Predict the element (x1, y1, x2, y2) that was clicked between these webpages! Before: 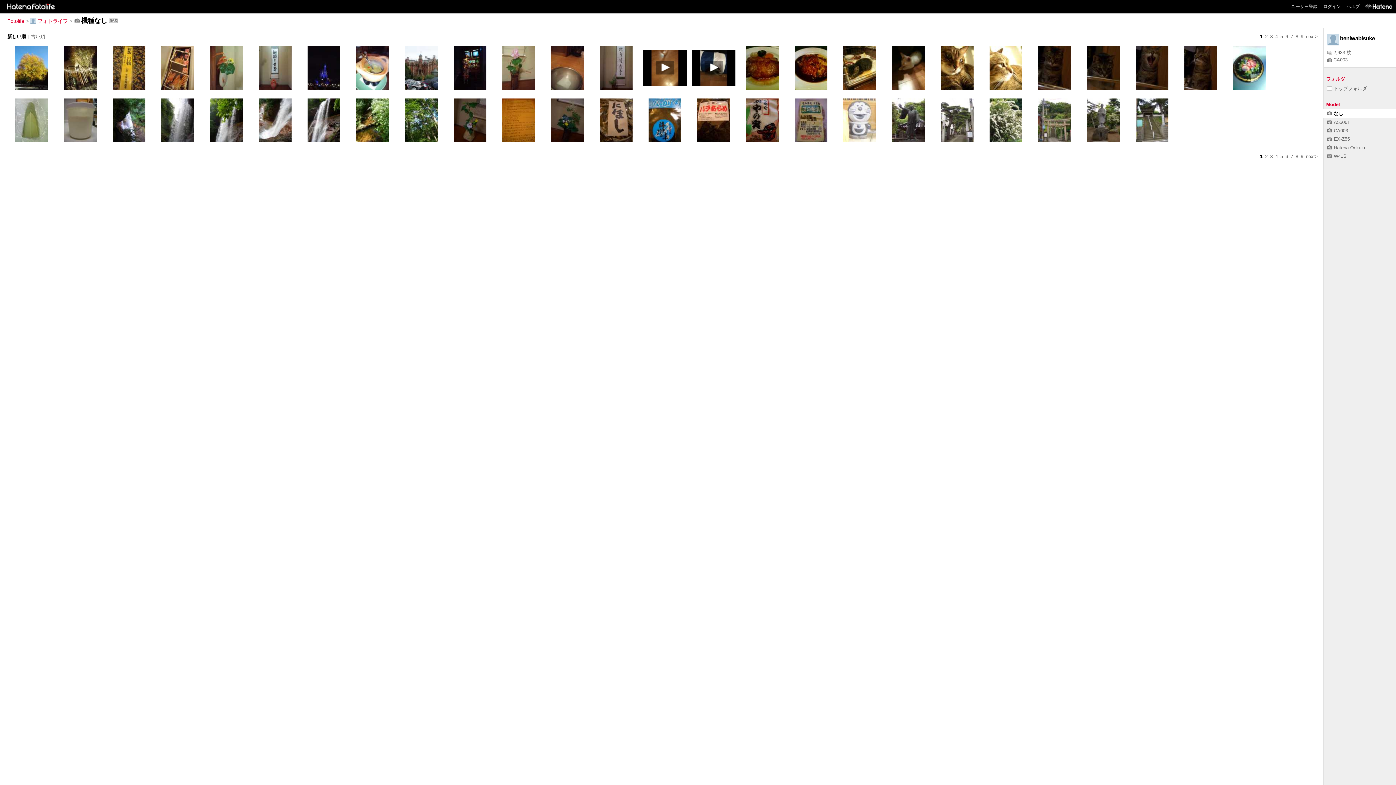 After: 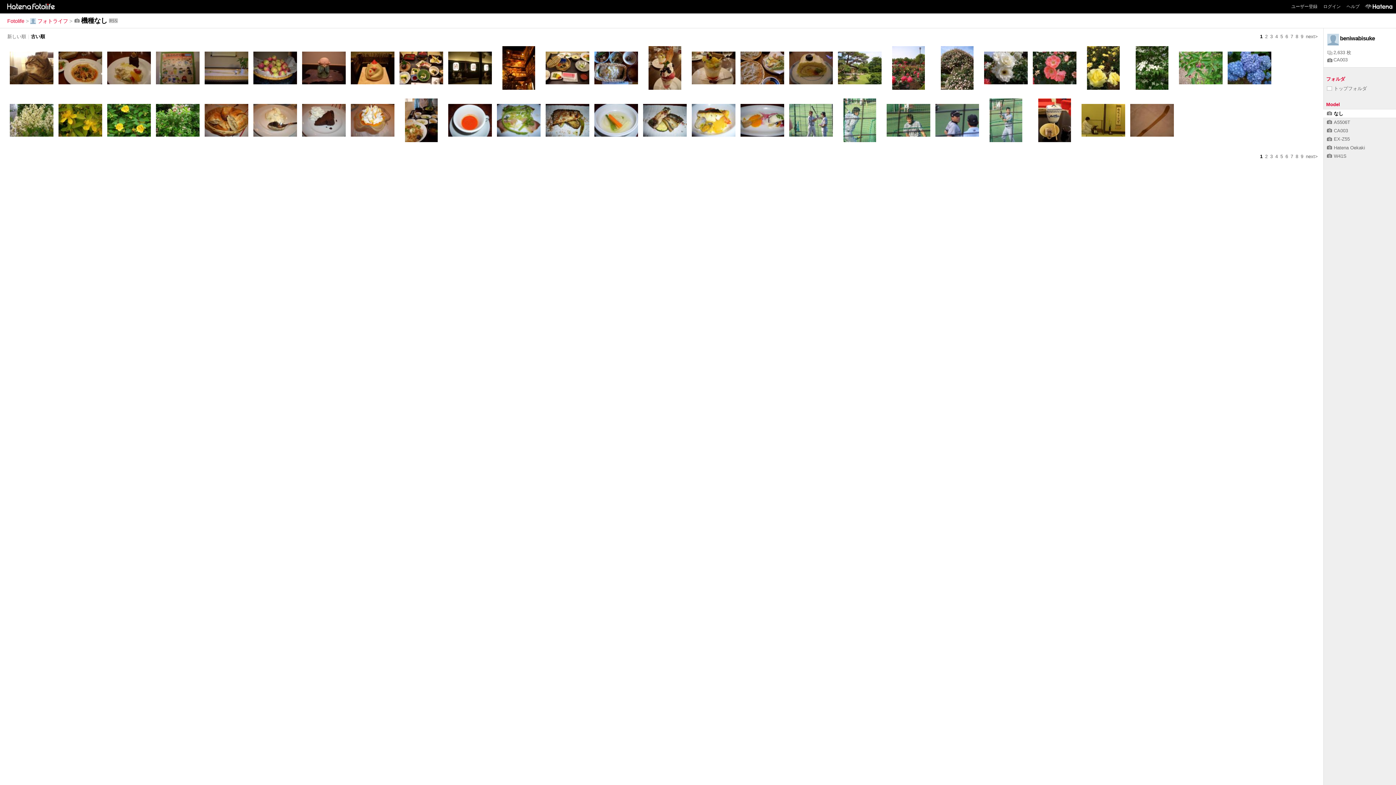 Action: bbox: (30, 33, 45, 39) label: 古い順